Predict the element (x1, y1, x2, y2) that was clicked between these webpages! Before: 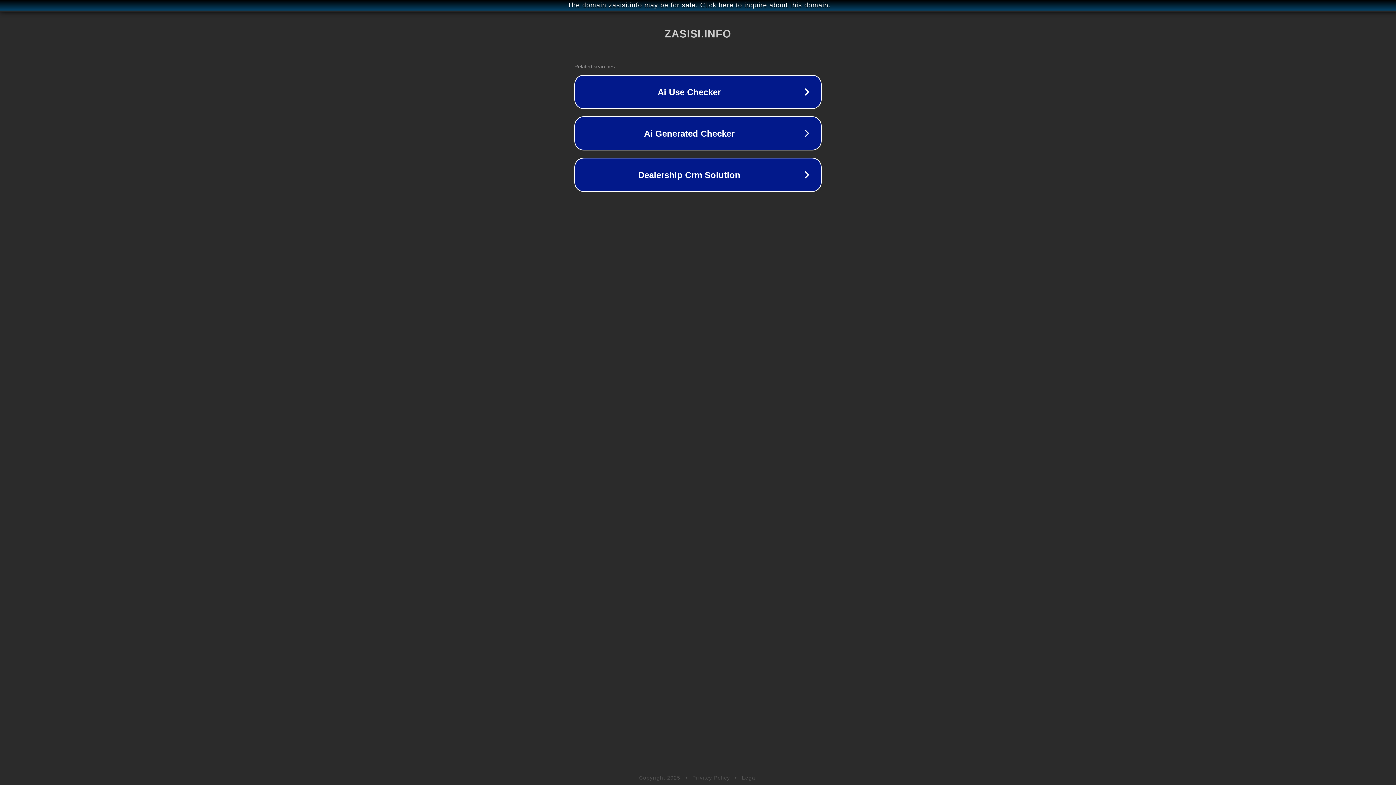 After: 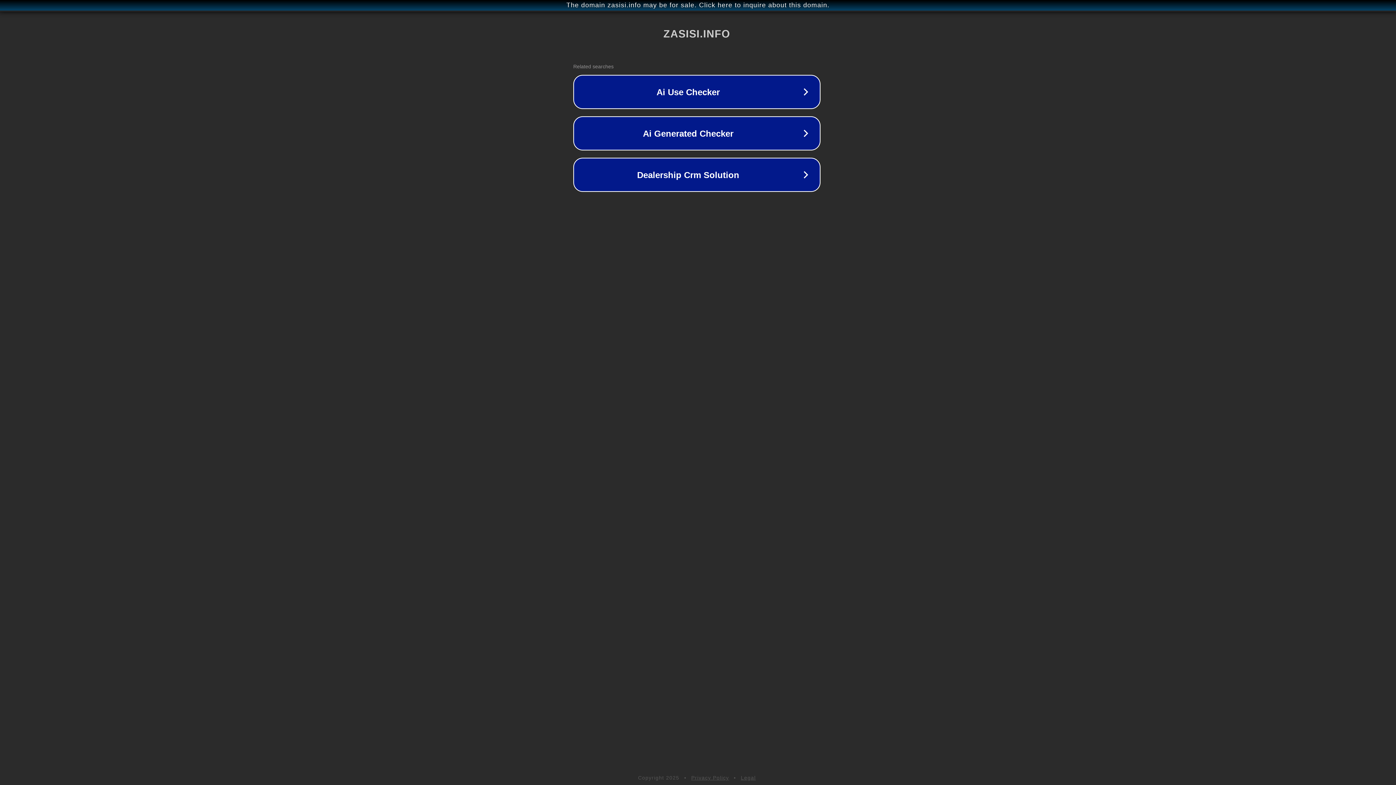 Action: label: The domain zasisi.info may be for sale. Click here to inquire about this domain. bbox: (1, 1, 1397, 9)